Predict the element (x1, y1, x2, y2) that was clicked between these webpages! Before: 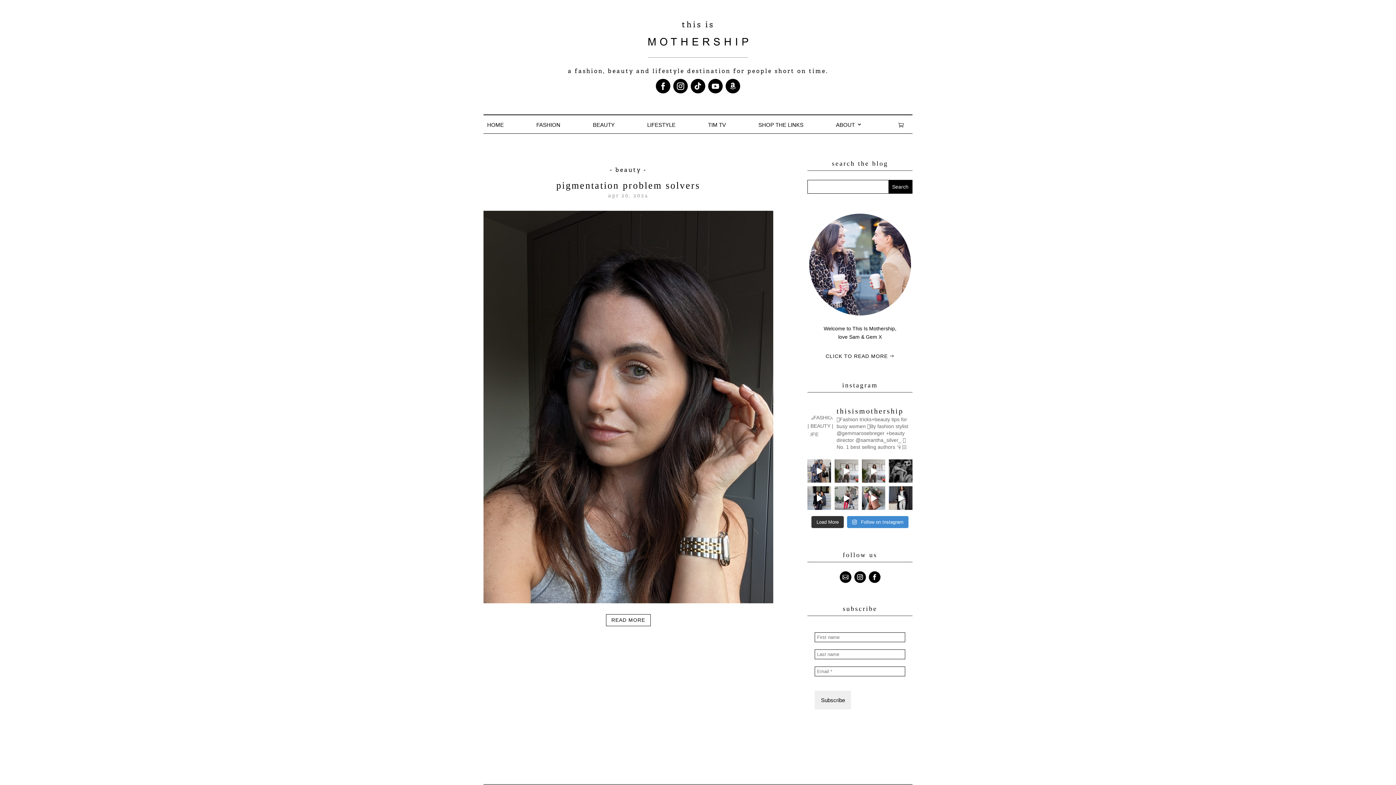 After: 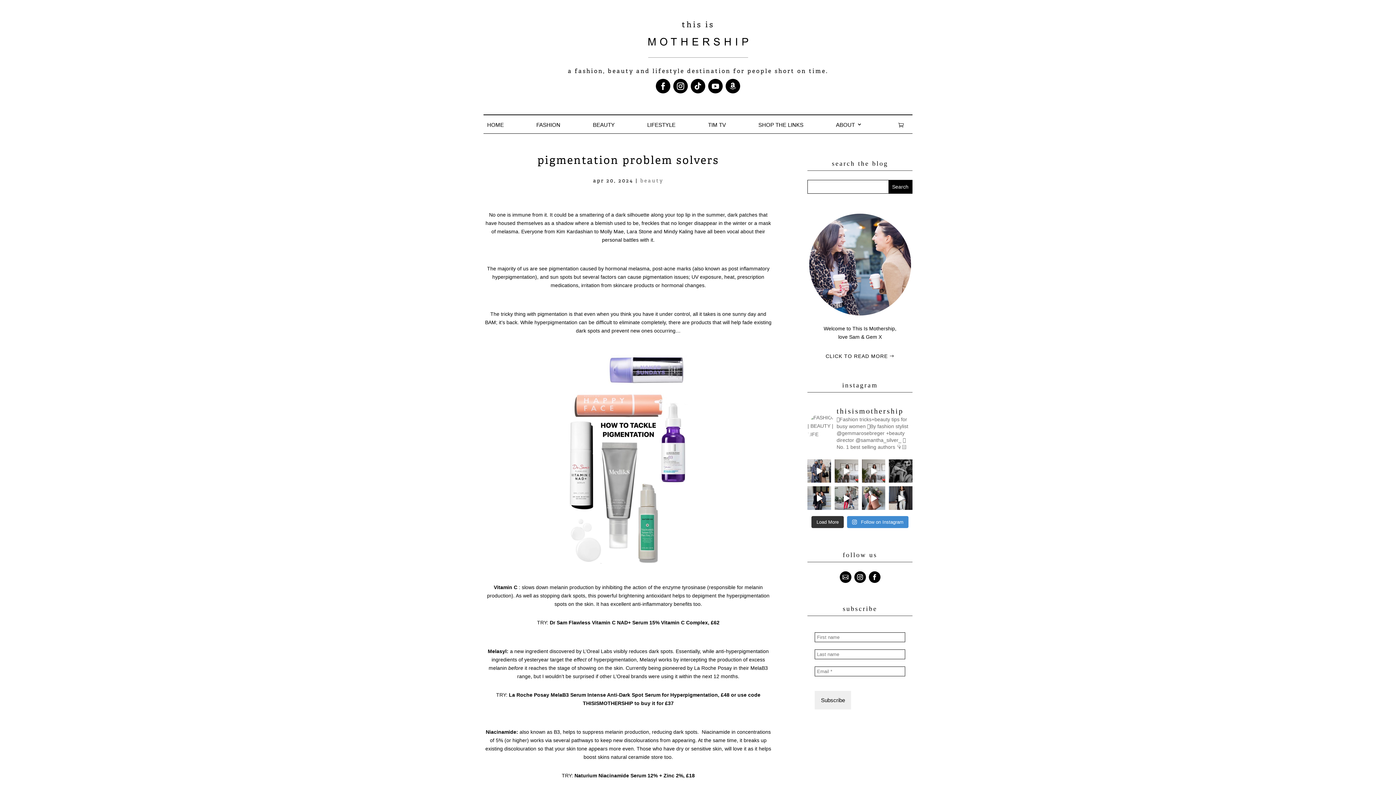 Action: bbox: (483, 211, 773, 603)